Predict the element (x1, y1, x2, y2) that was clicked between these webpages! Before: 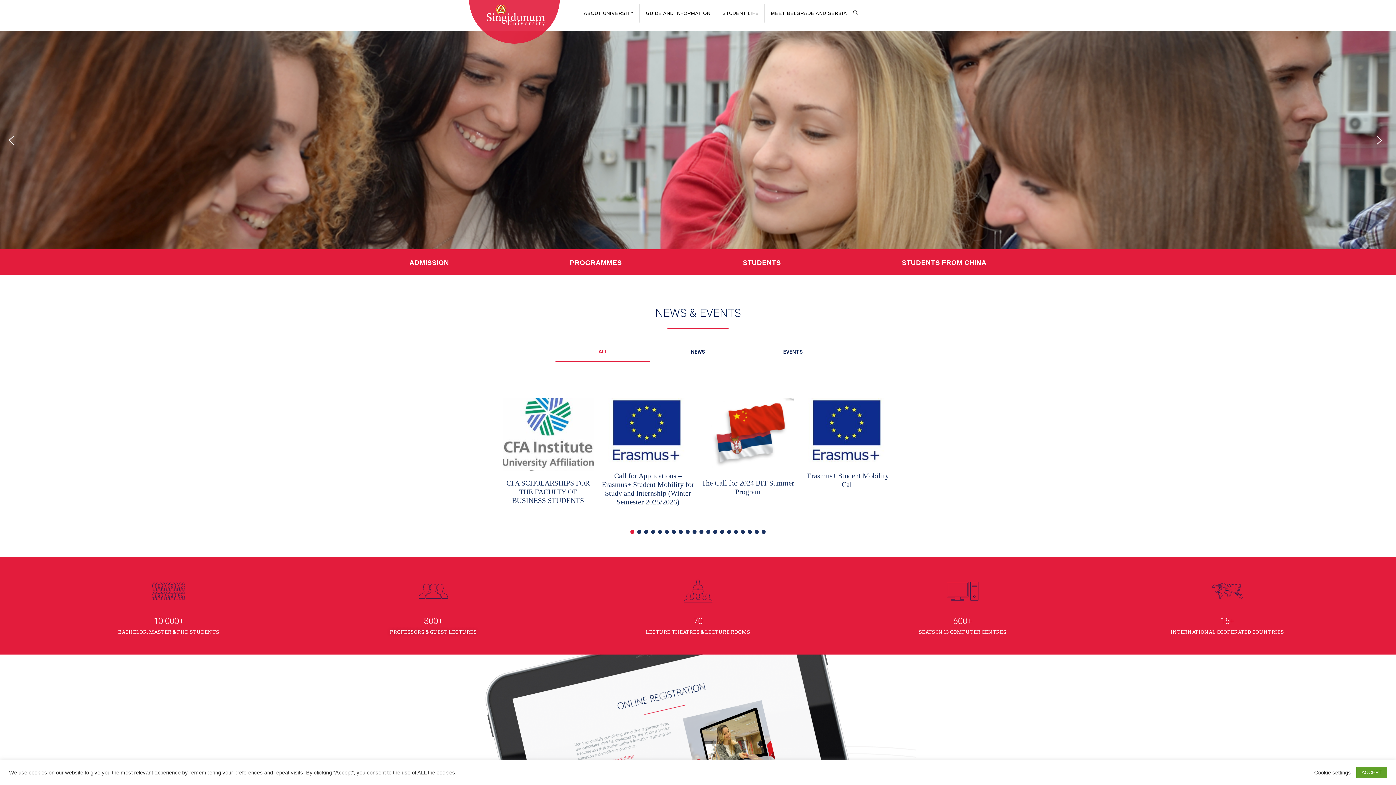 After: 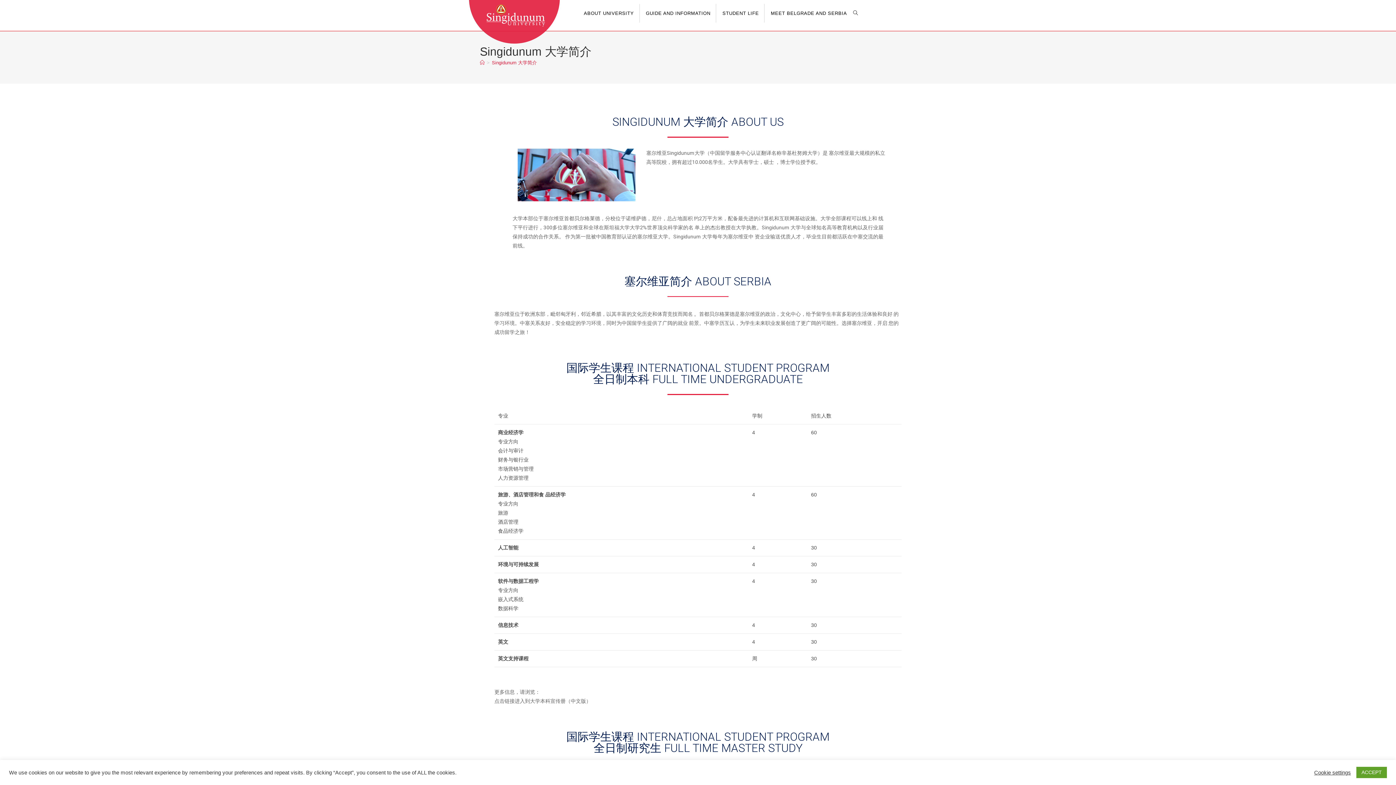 Action: label: STUDENTS FROM CHINA bbox: (841, 256, 1047, 268)